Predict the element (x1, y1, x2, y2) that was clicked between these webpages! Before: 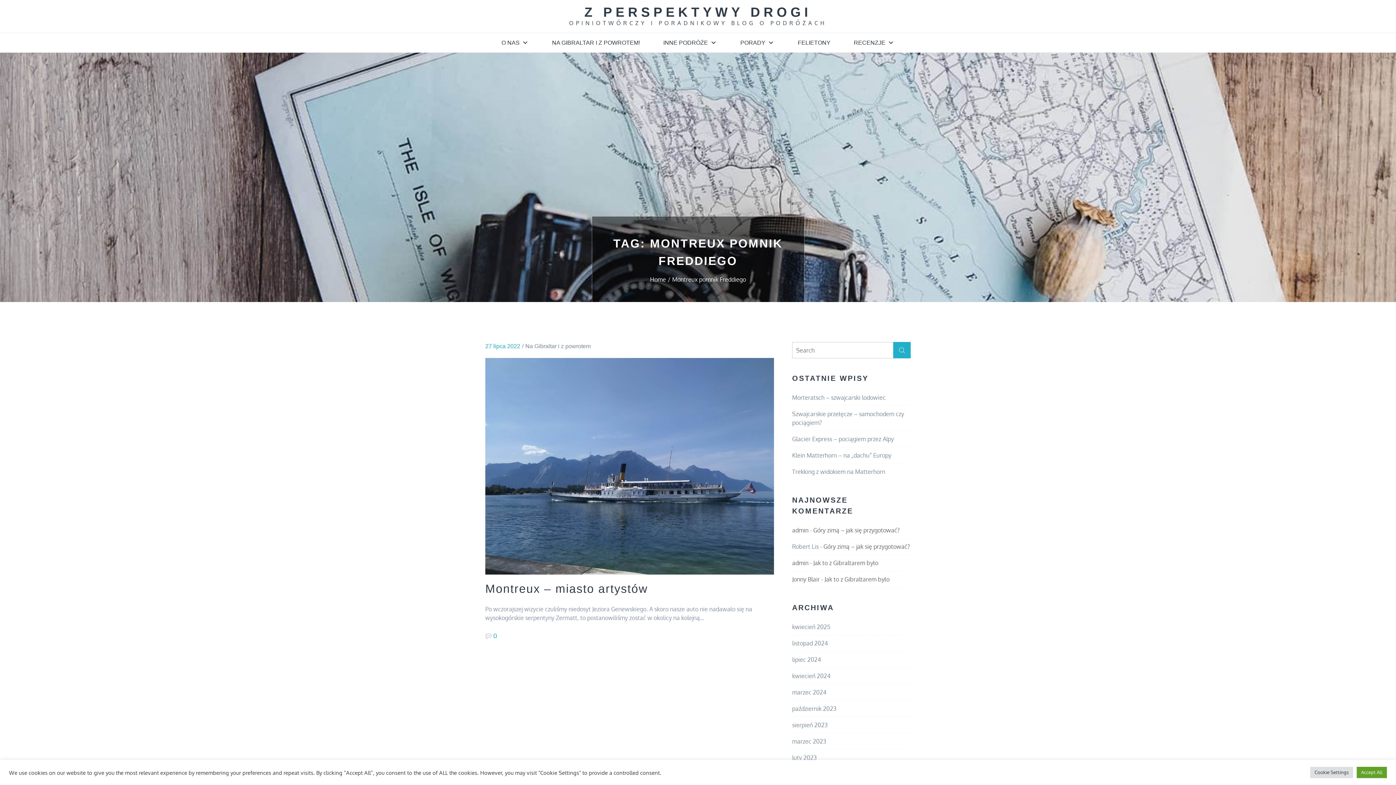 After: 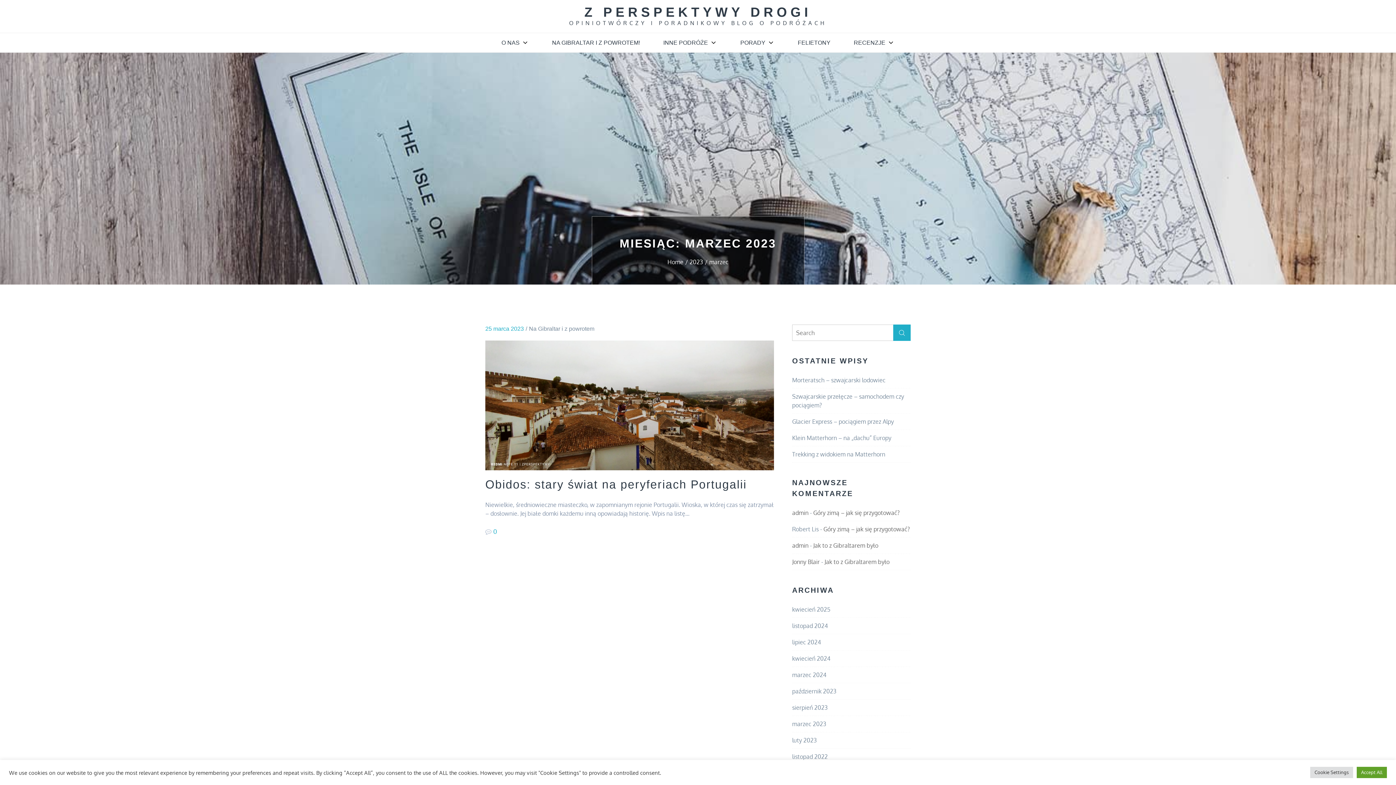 Action: label: marzec 2023 bbox: (792, 738, 826, 745)